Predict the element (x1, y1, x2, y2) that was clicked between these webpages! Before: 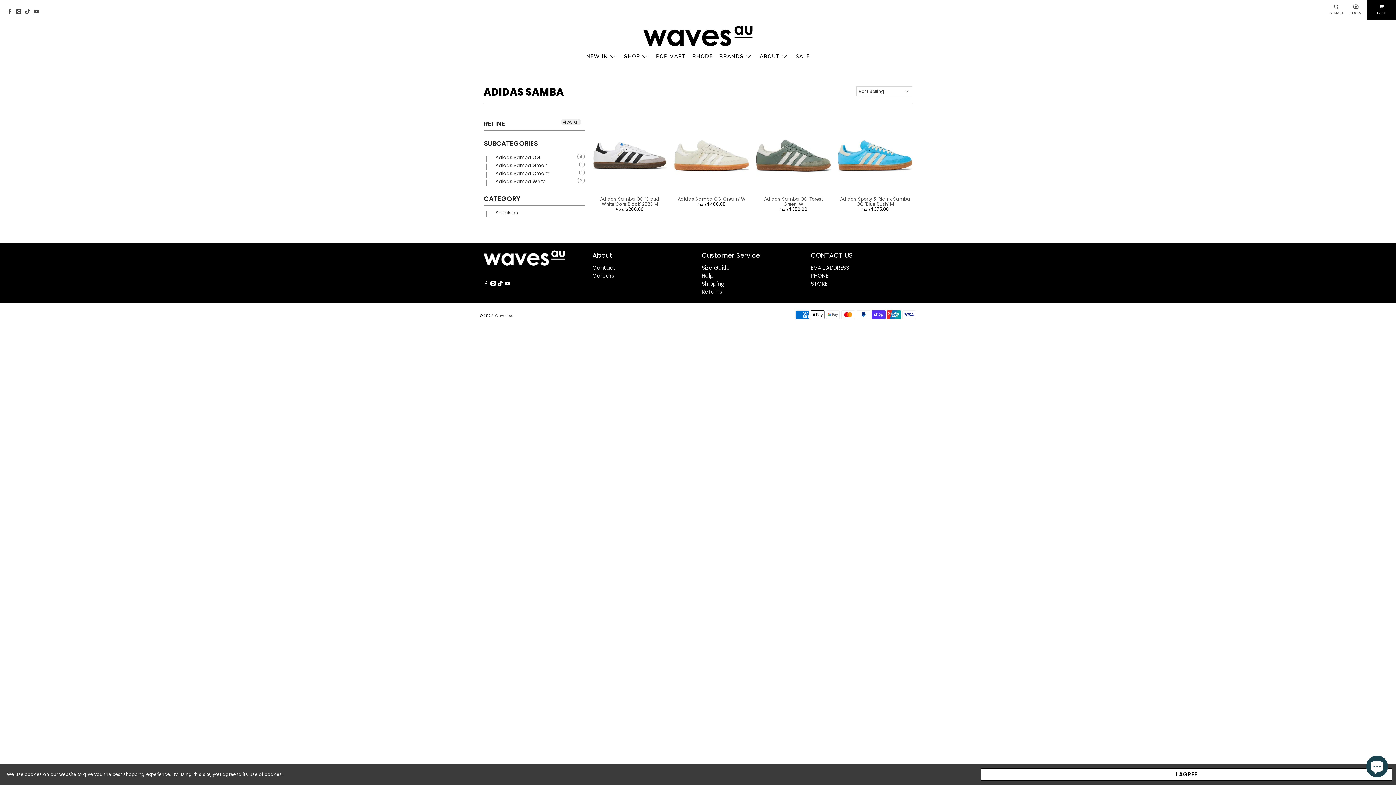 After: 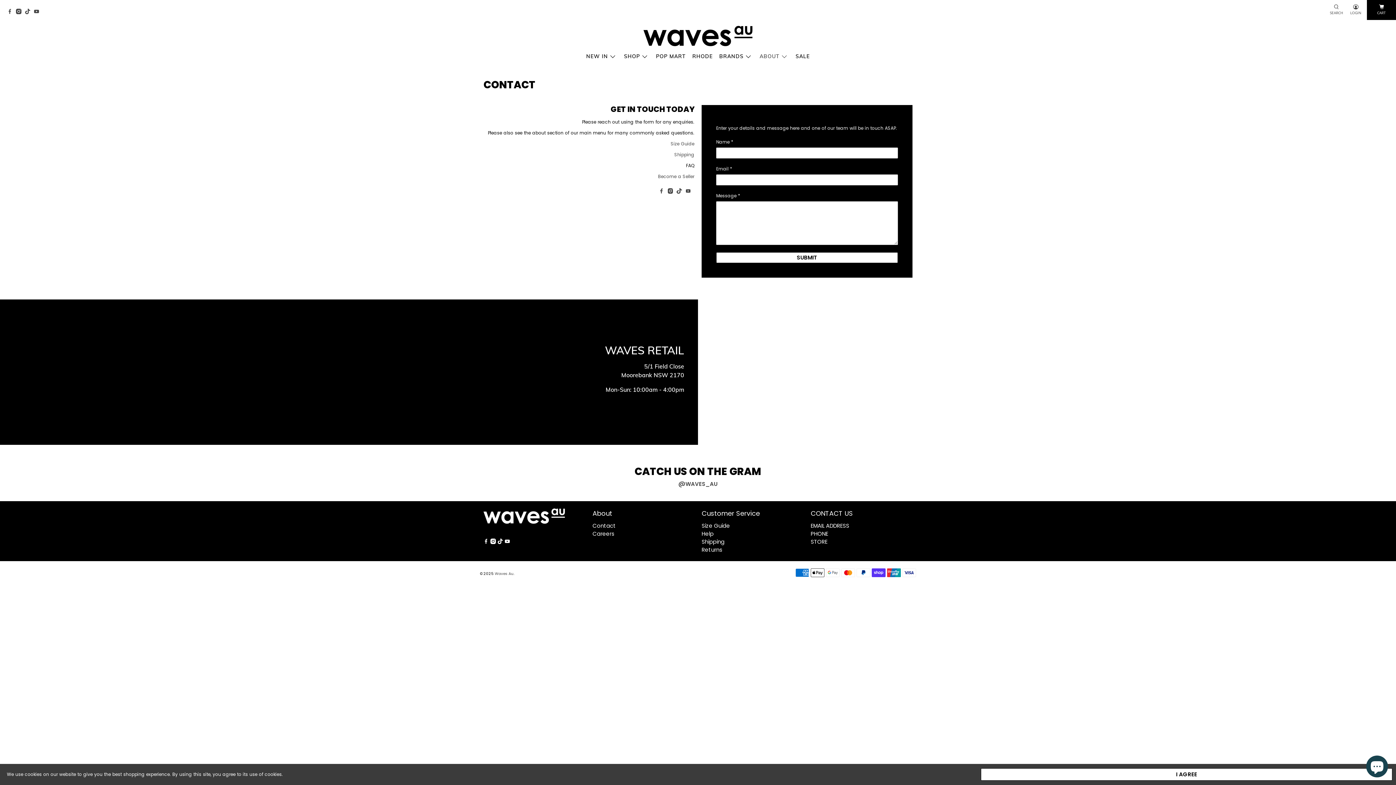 Action: label: ABOUT bbox: (756, 48, 792, 64)